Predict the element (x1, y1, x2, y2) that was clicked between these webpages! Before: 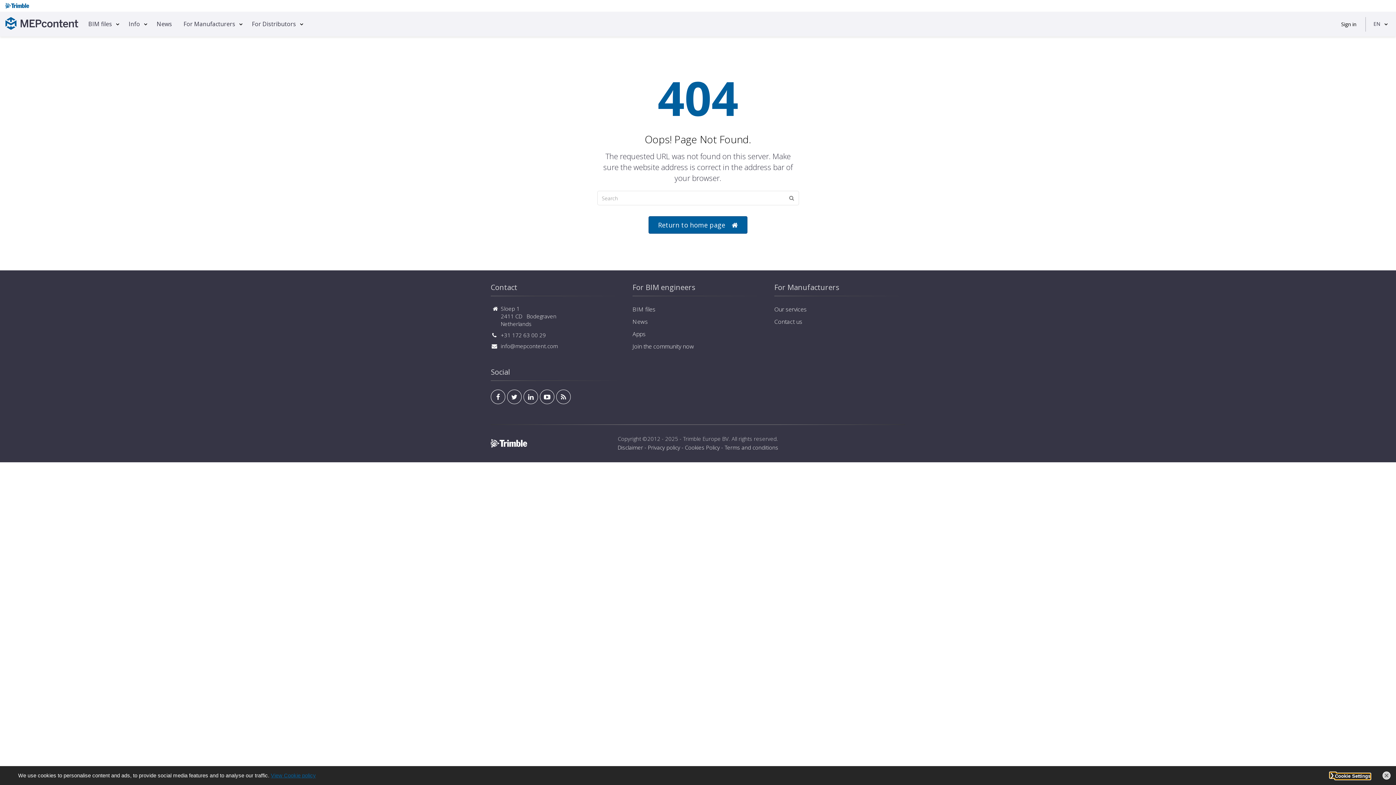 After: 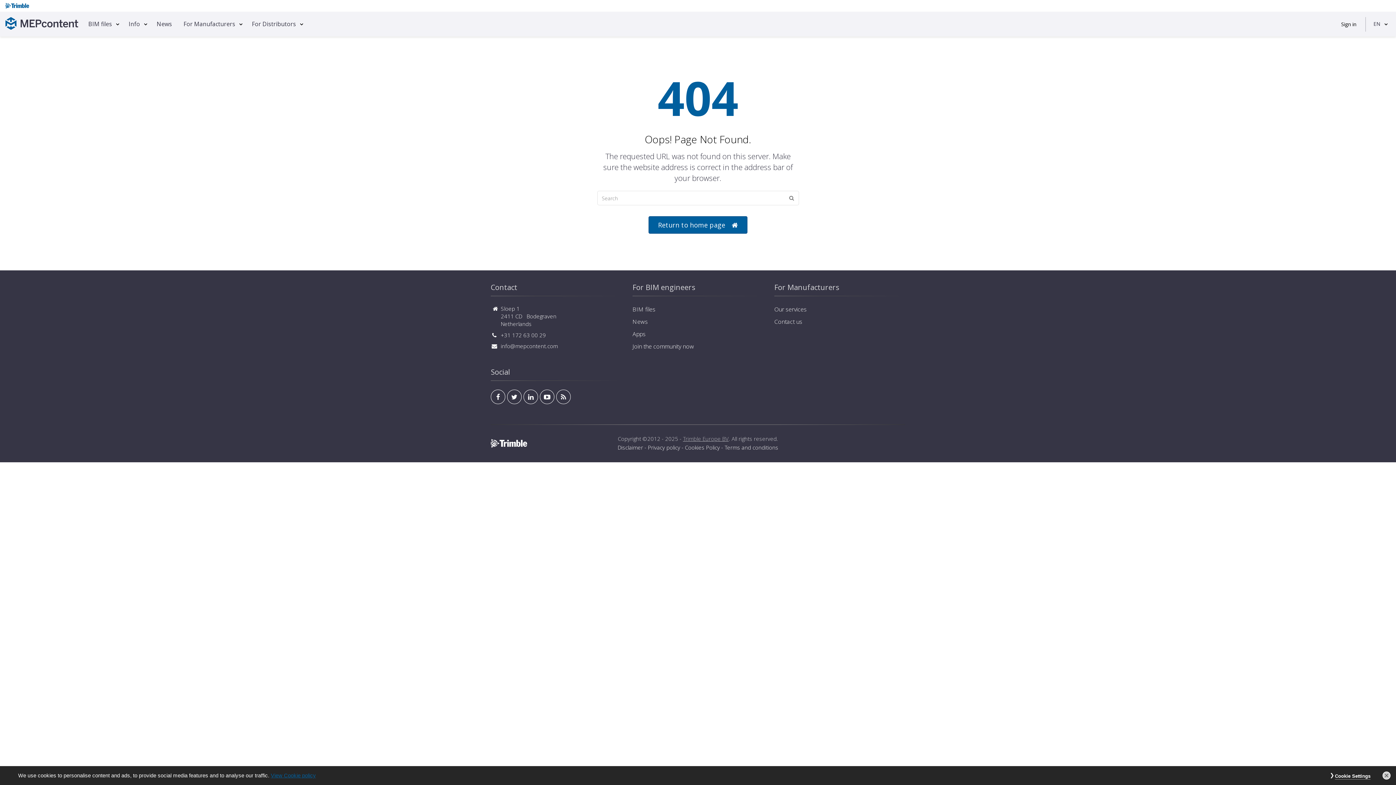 Action: bbox: (683, 435, 728, 442) label: Trimble Europe BV